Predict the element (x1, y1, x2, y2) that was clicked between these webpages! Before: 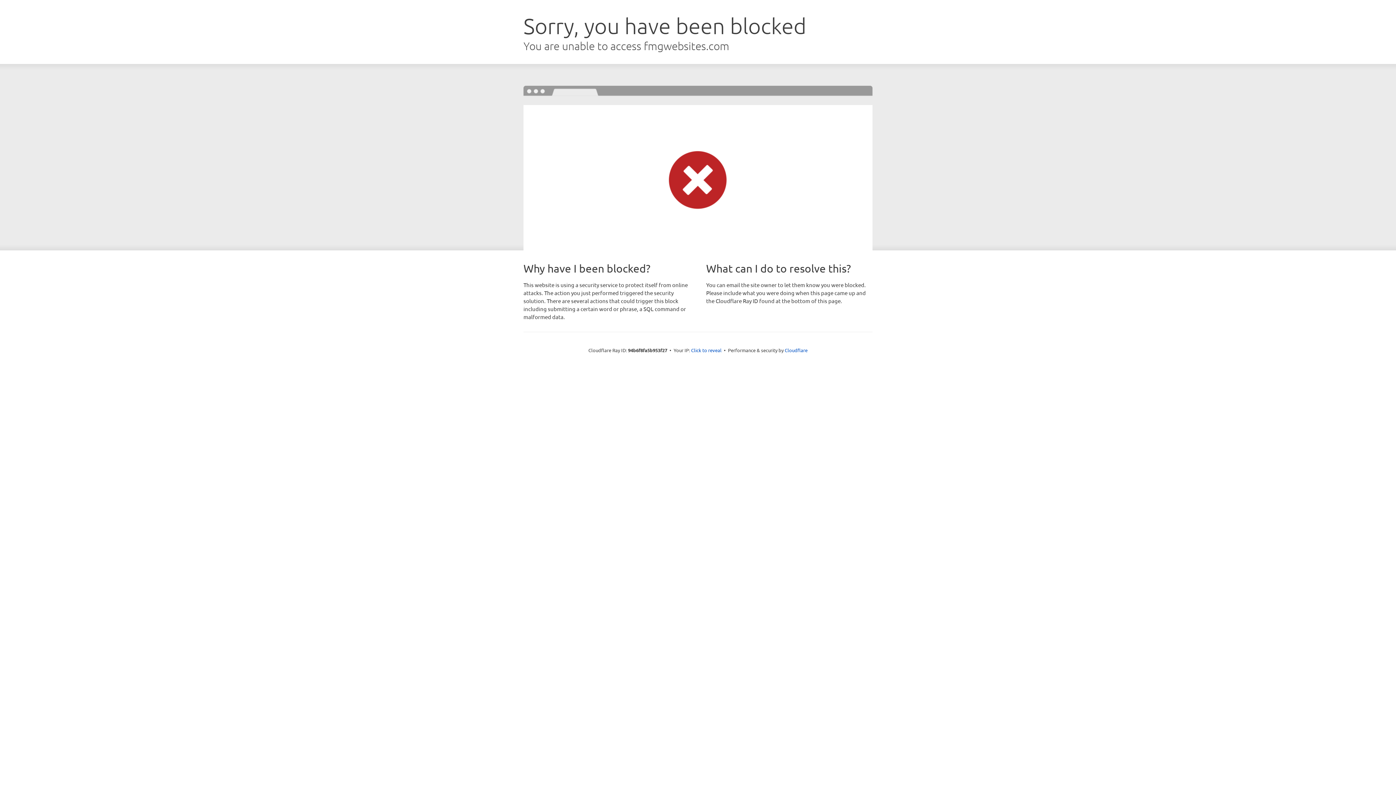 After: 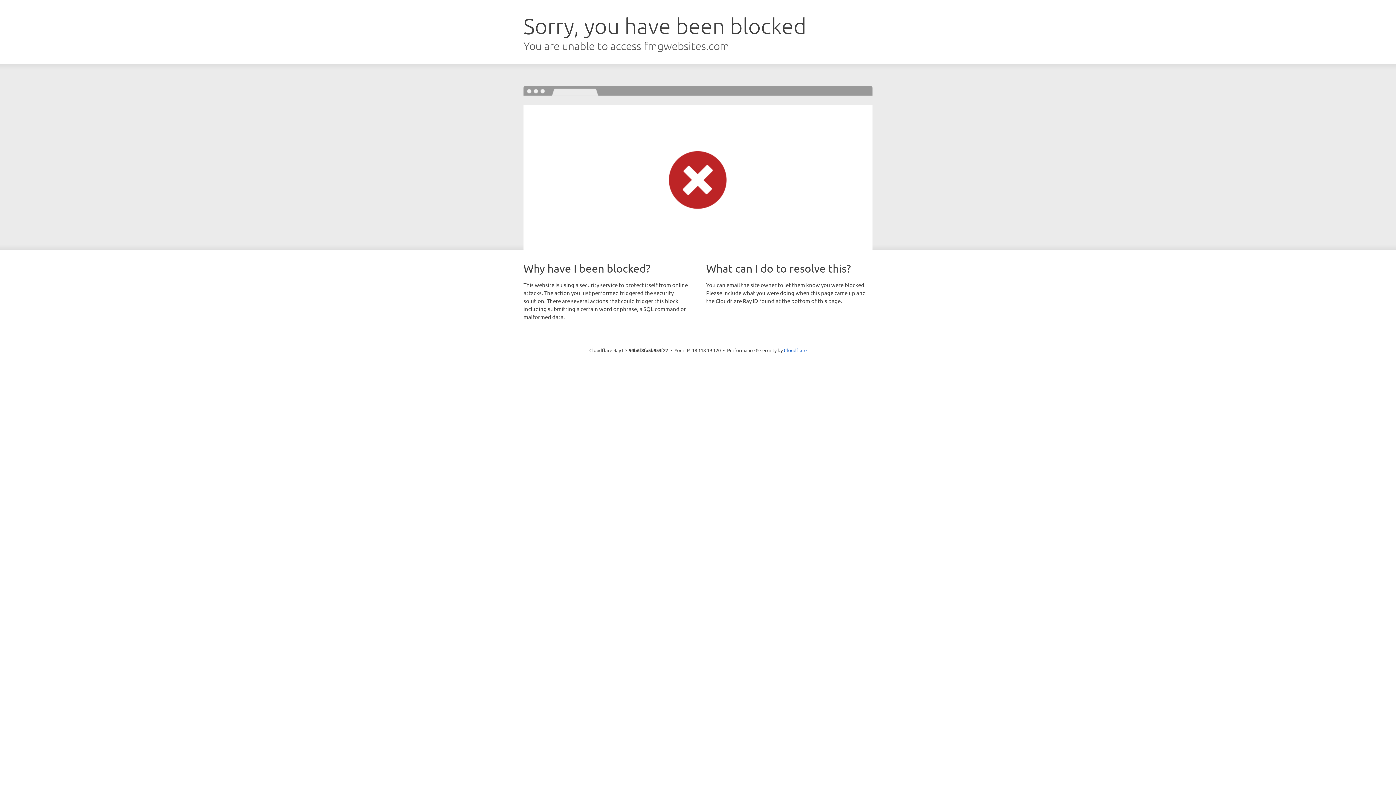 Action: label: Click to reveal bbox: (691, 346, 721, 353)